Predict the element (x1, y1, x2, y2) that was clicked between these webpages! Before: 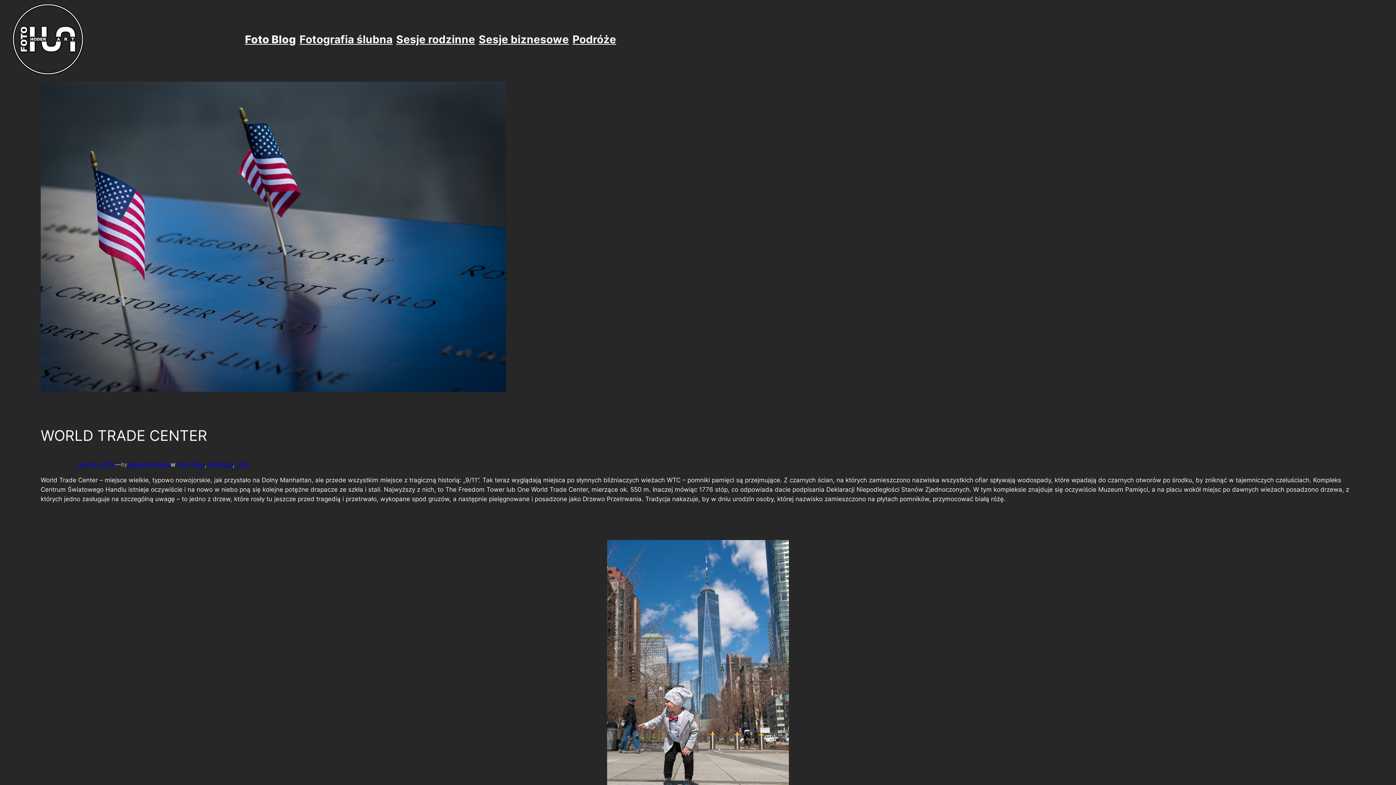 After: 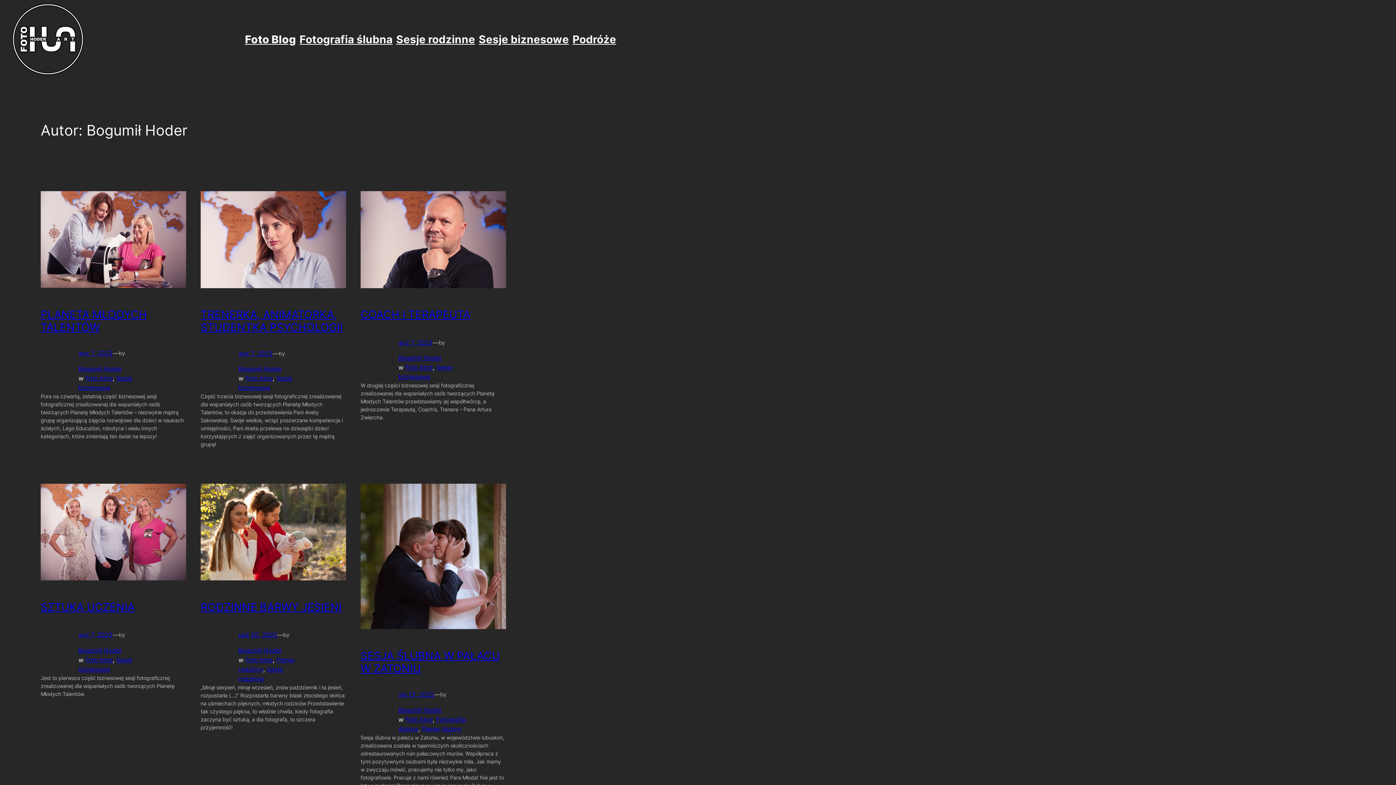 Action: label: Bogumił Hoder bbox: (127, 461, 170, 468)